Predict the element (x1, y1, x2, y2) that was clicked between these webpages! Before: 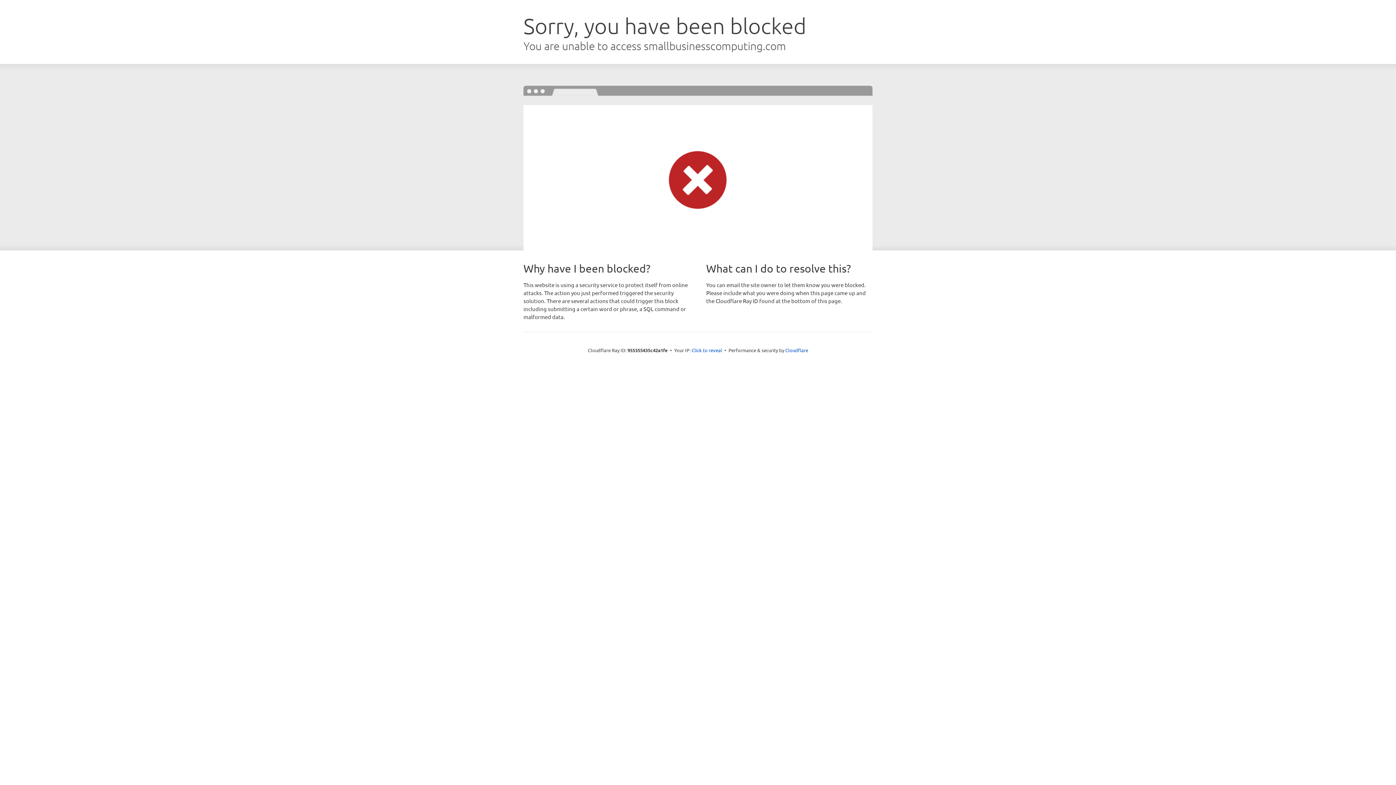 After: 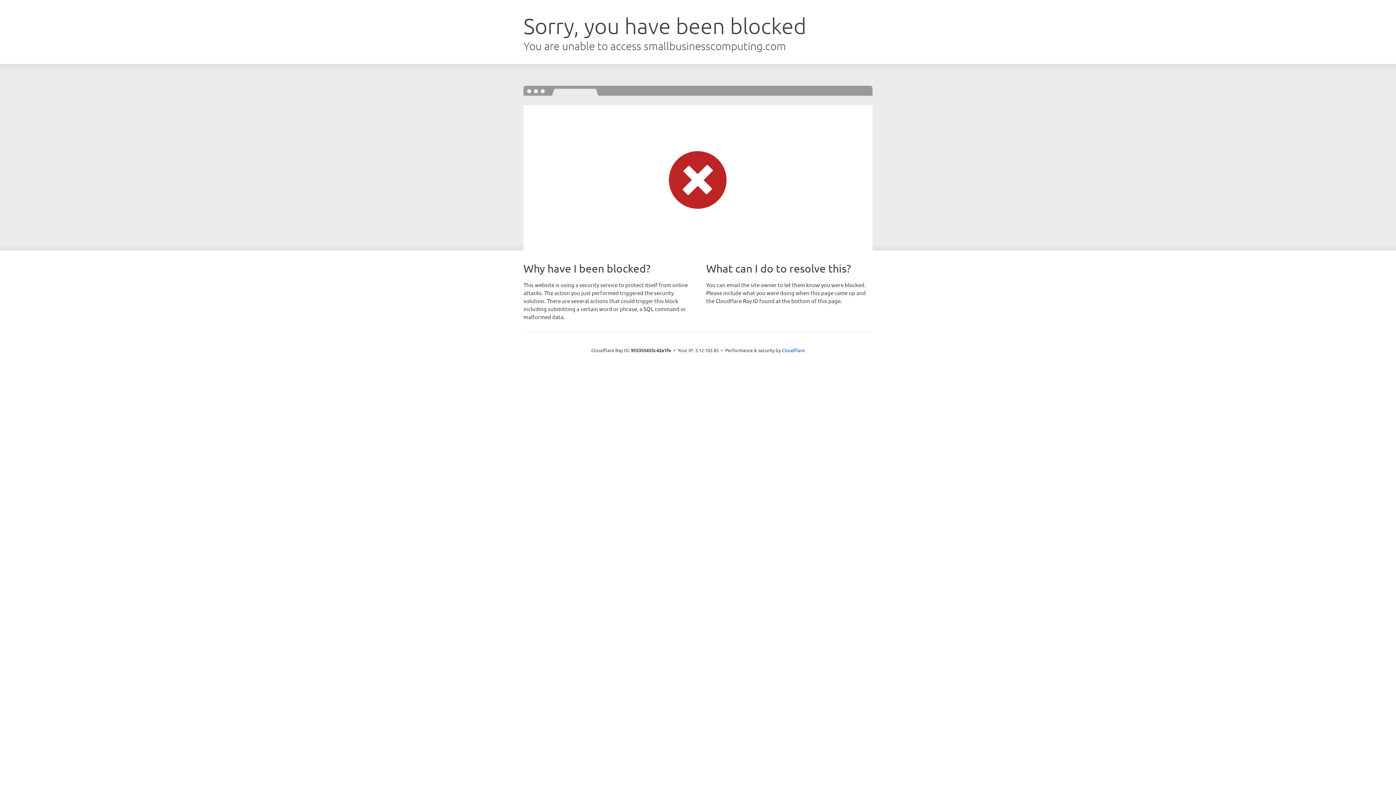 Action: bbox: (691, 346, 722, 353) label: Click to reveal